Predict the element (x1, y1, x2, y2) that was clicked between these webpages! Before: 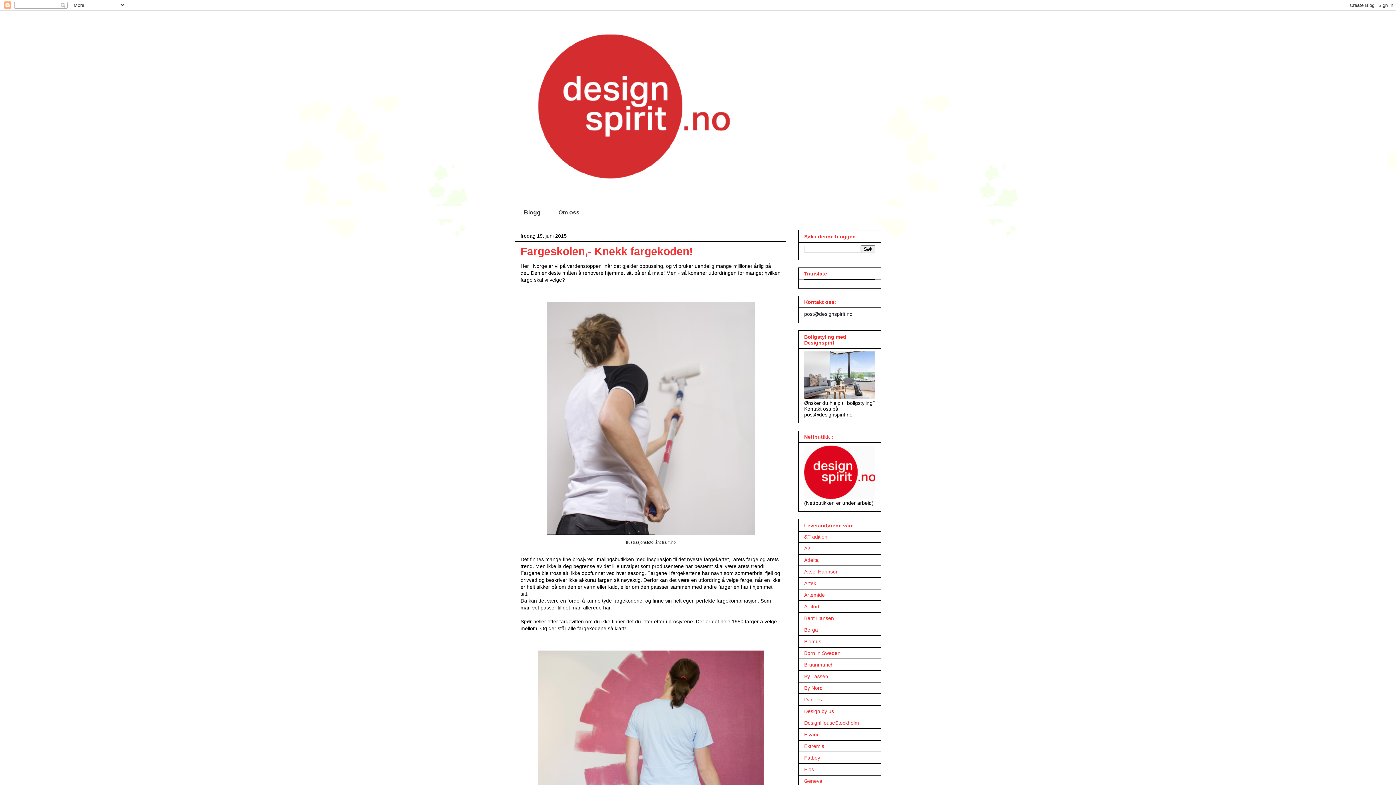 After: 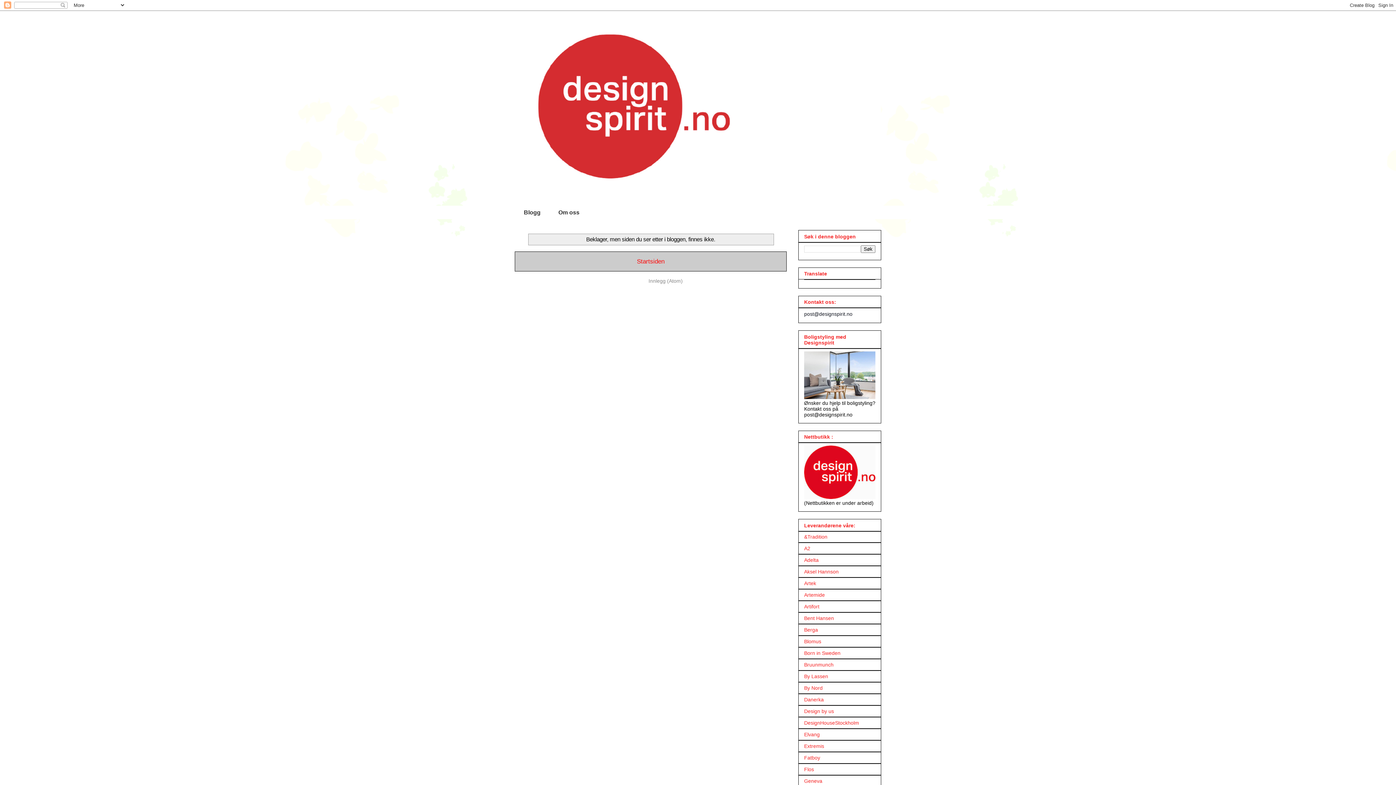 Action: bbox: (804, 696, 824, 702) label: Danerka